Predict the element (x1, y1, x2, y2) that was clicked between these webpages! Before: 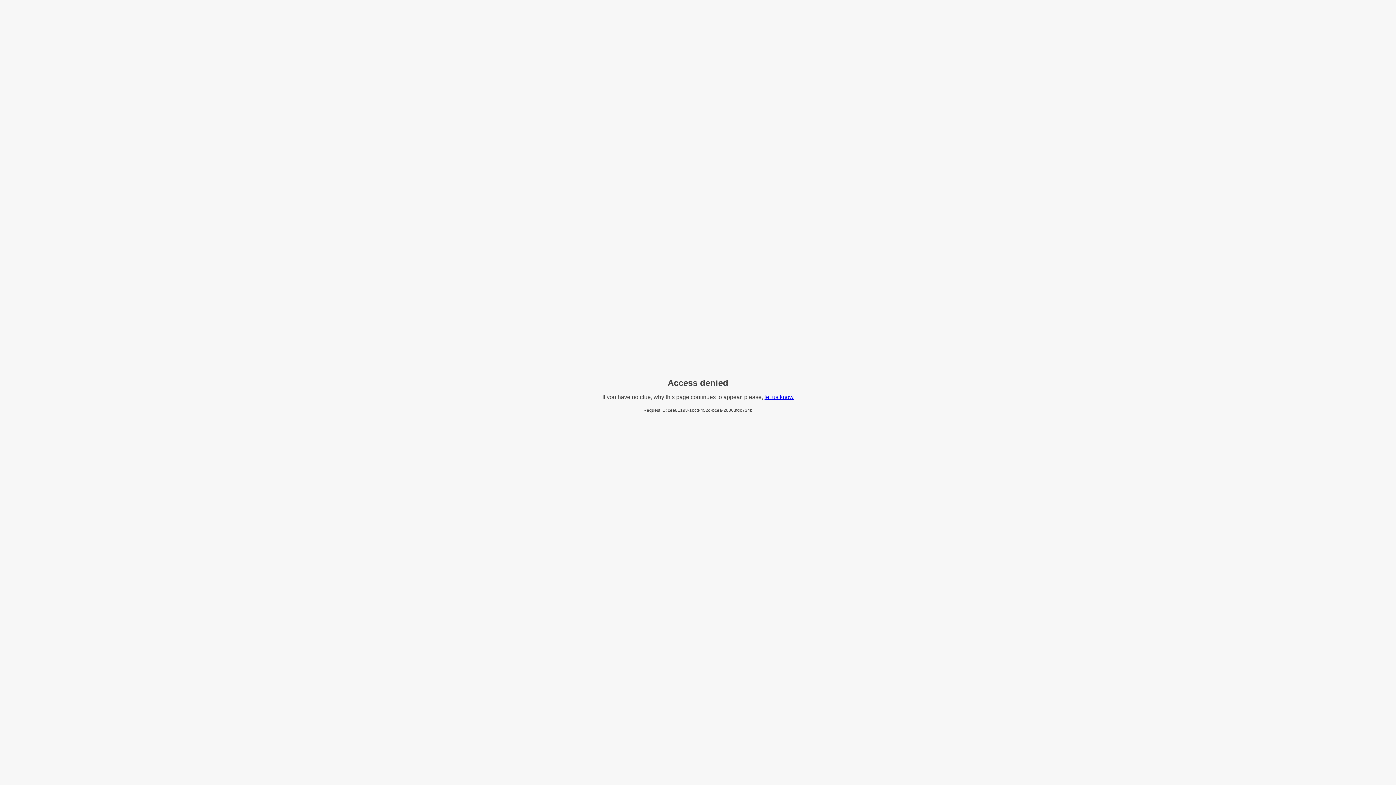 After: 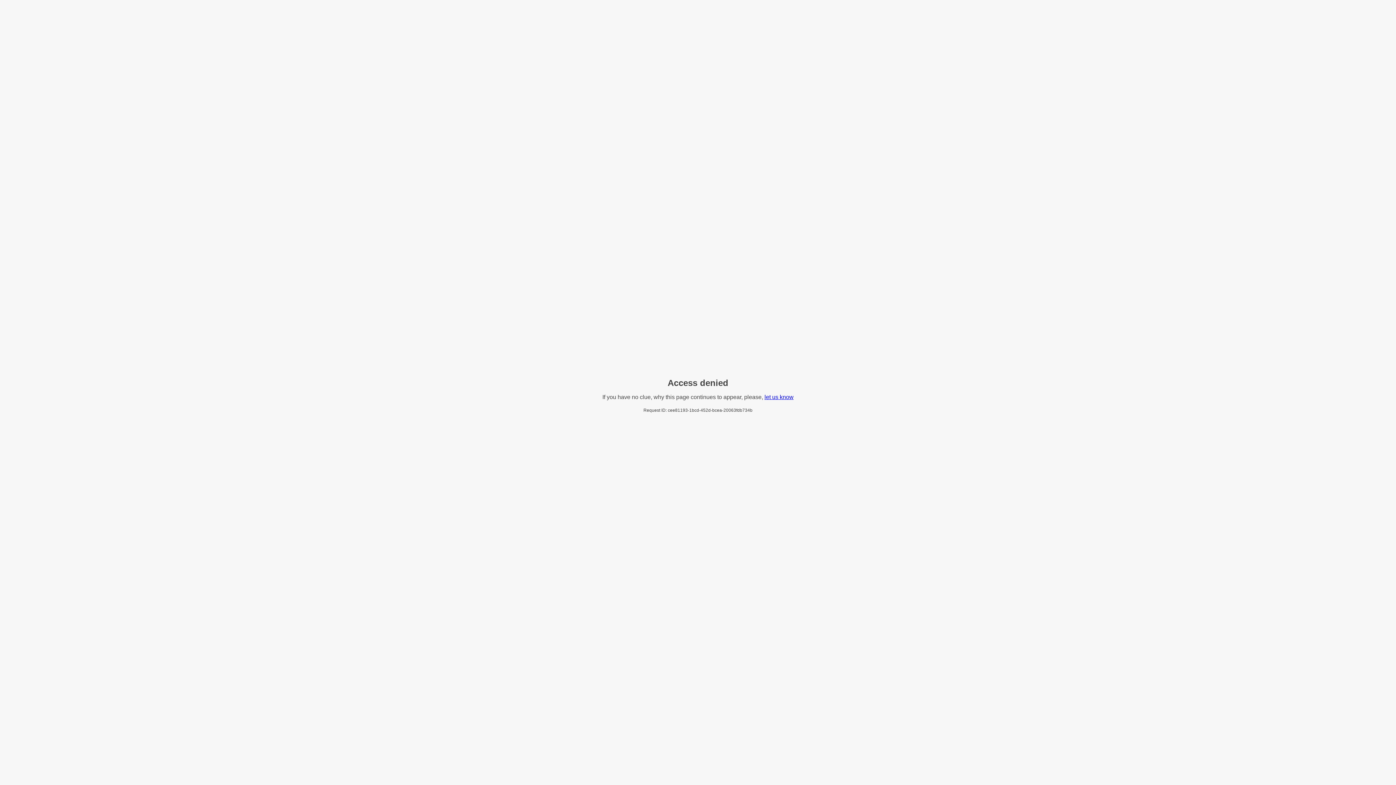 Action: label: let us know bbox: (764, 394, 793, 400)